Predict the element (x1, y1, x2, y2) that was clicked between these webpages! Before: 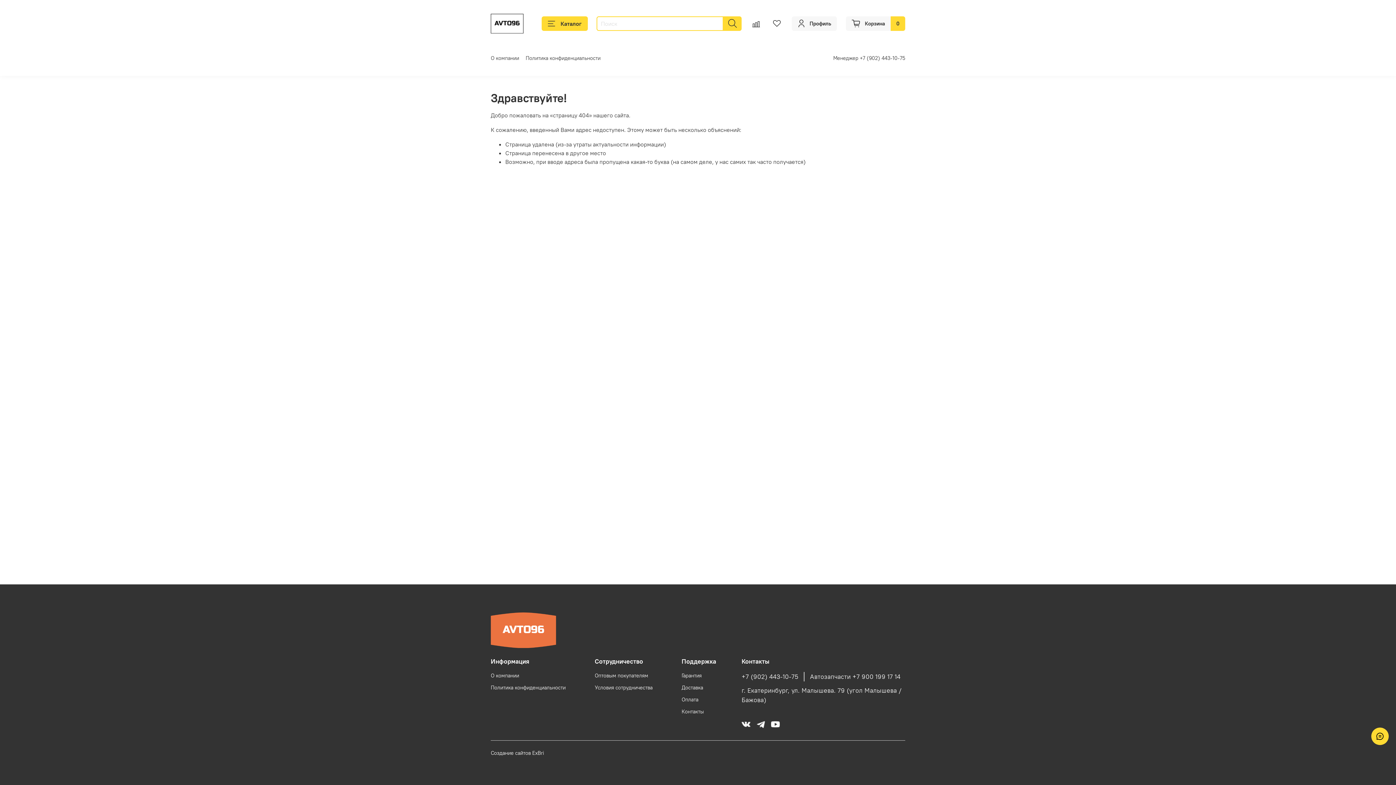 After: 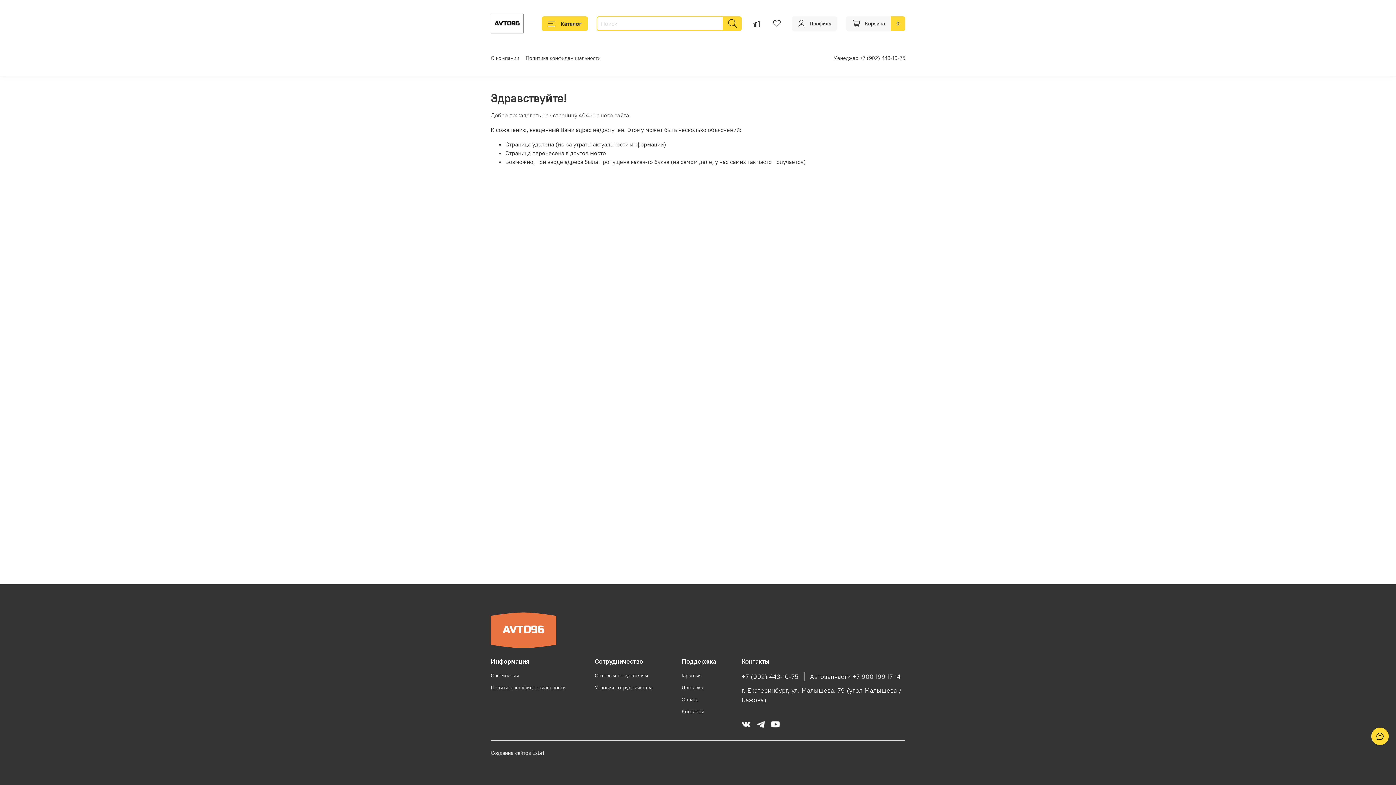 Action: bbox: (756, 719, 765, 729)